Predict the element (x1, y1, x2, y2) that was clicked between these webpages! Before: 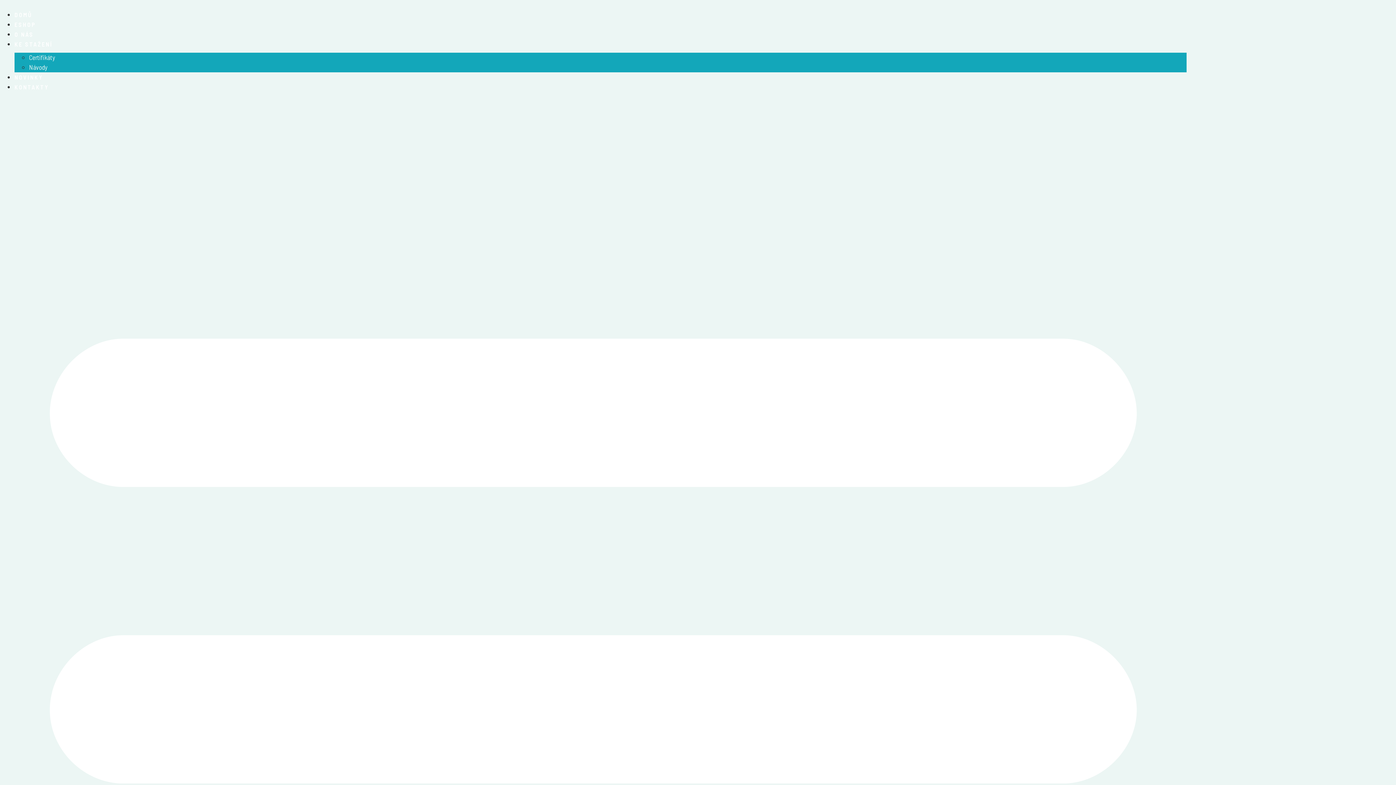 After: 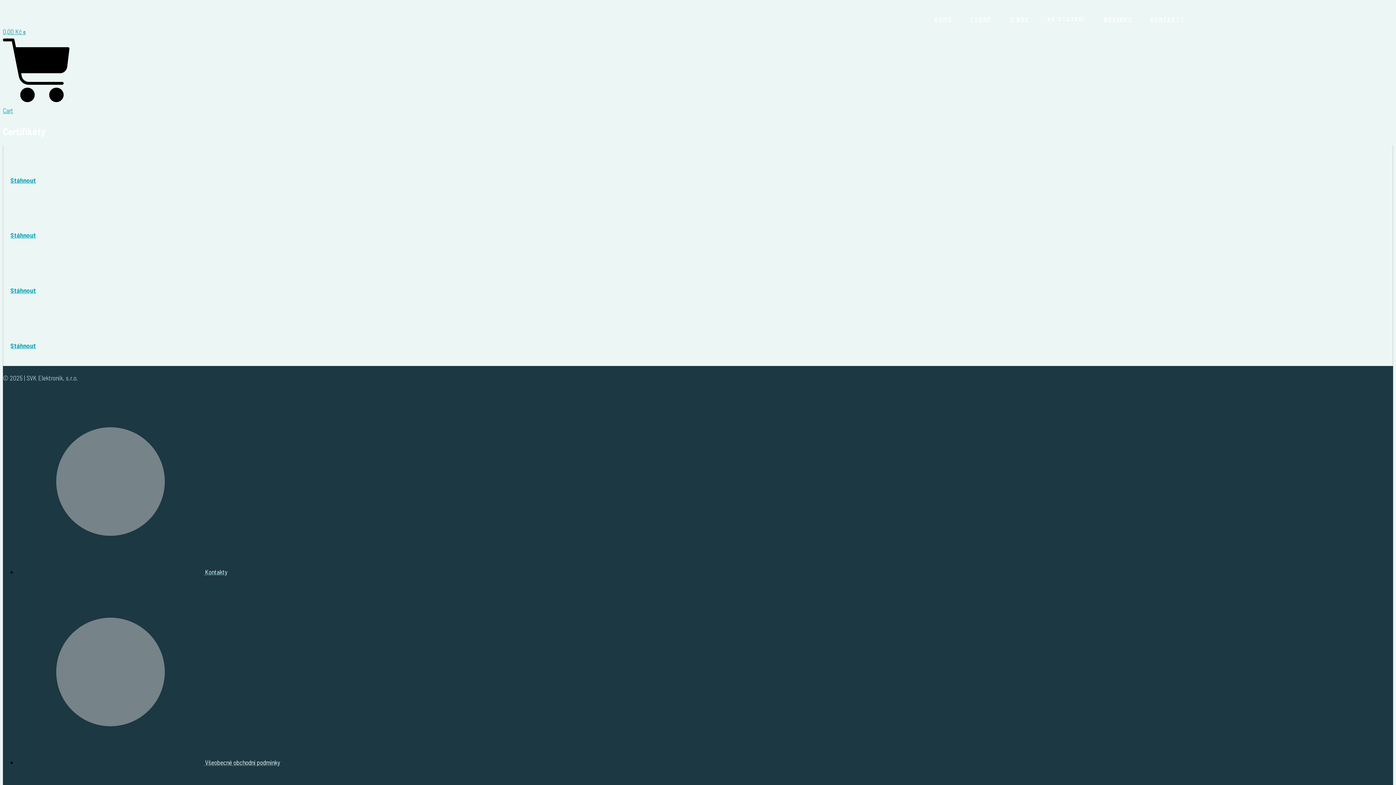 Action: label: Certifikáty bbox: (29, 51, 54, 63)